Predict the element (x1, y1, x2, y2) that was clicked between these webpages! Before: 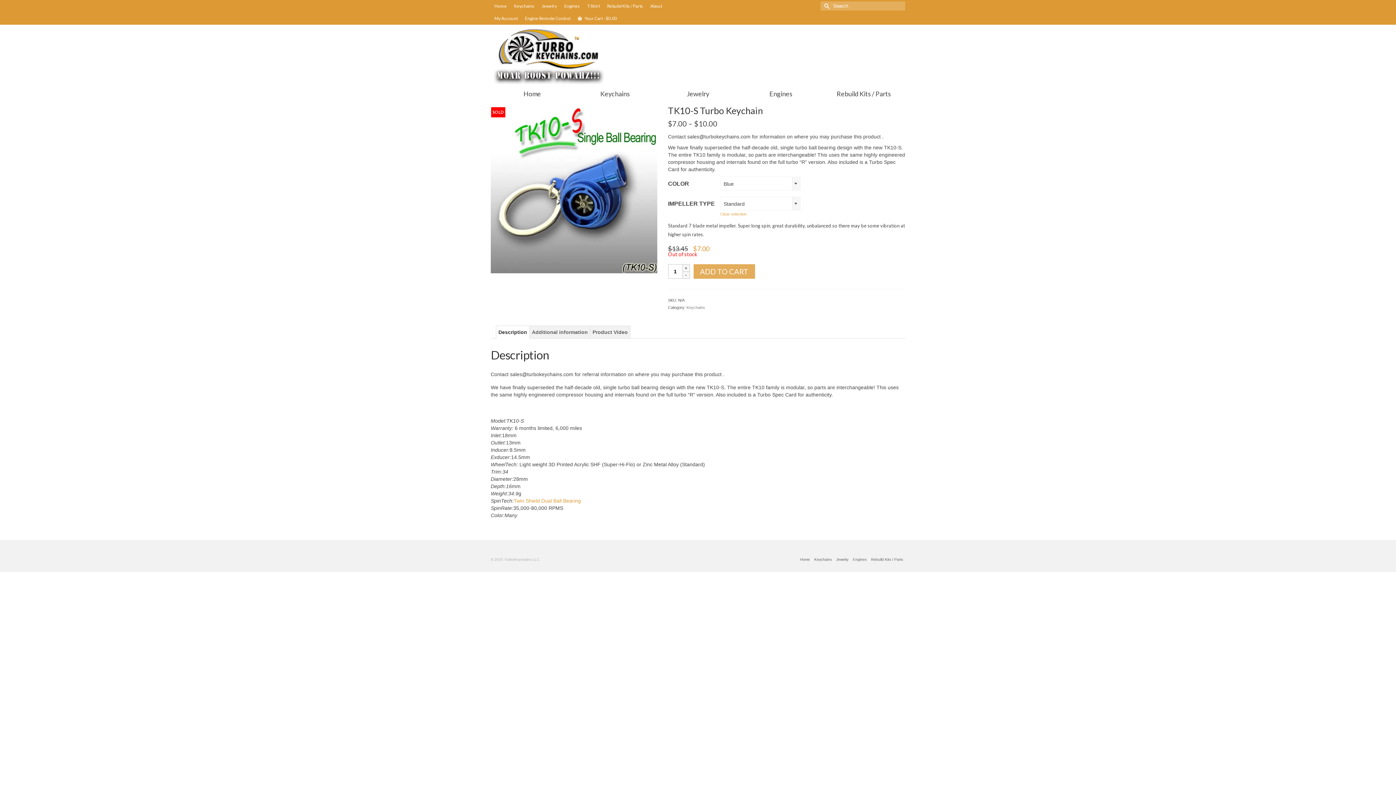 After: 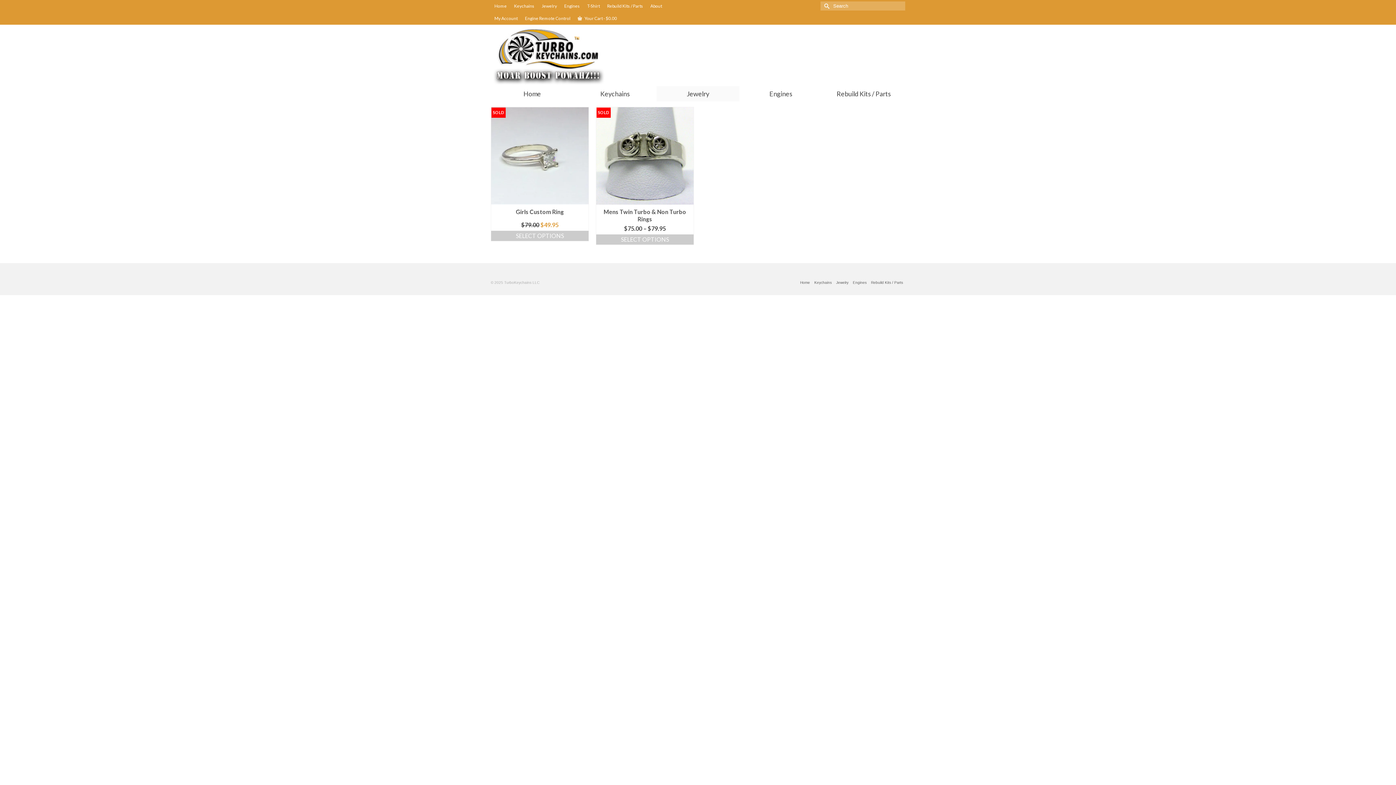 Action: bbox: (834, 554, 850, 565) label: Jewelry